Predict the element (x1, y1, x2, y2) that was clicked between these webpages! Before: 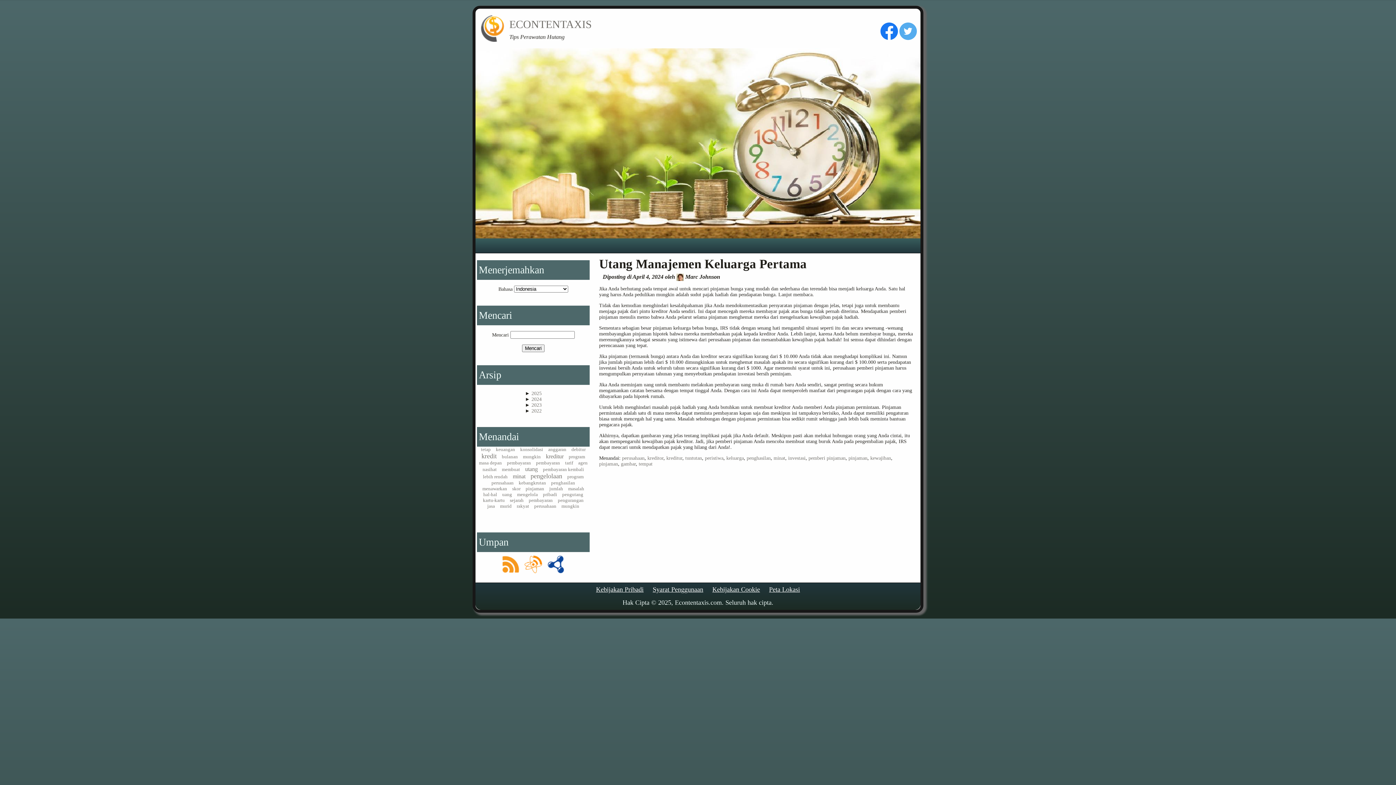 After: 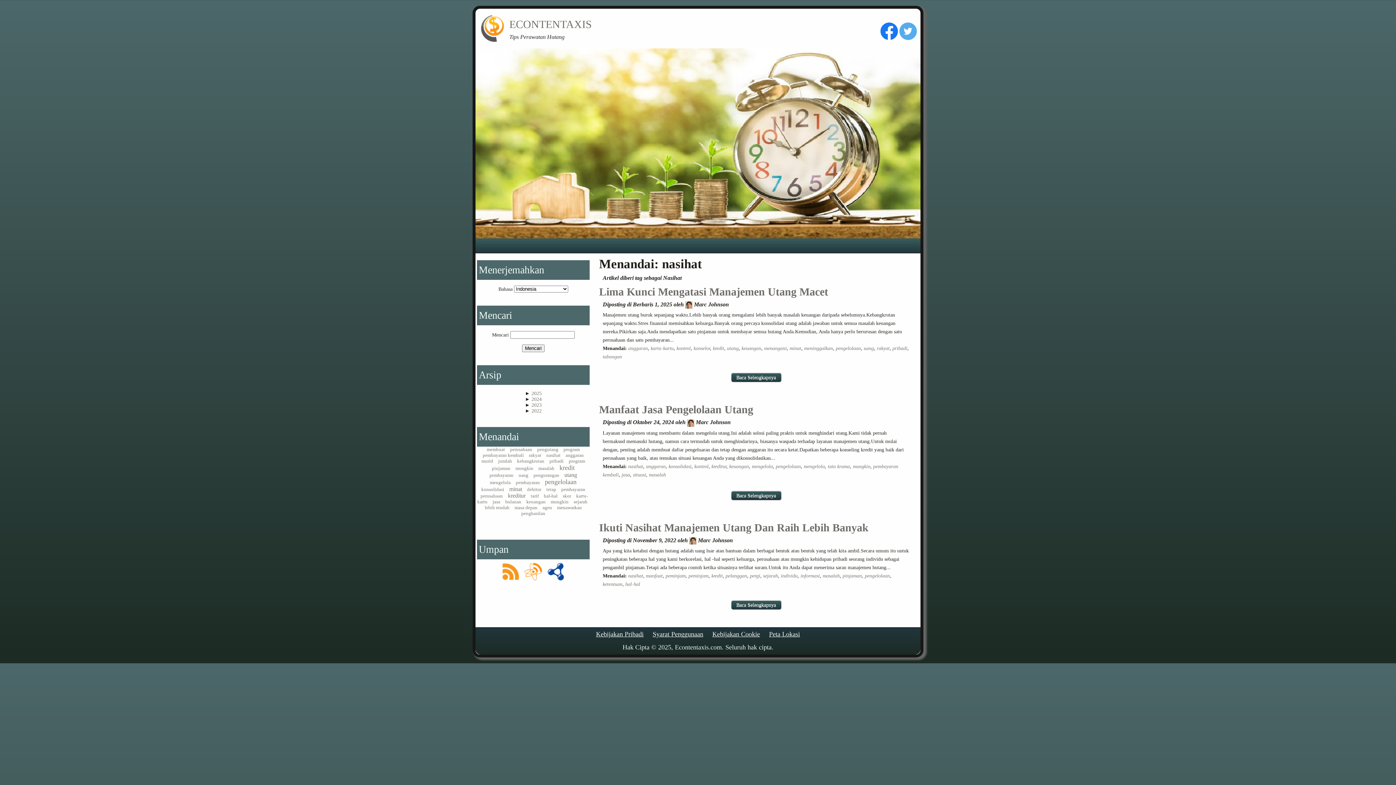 Action: bbox: (482, 466, 496, 472) label: nasihat